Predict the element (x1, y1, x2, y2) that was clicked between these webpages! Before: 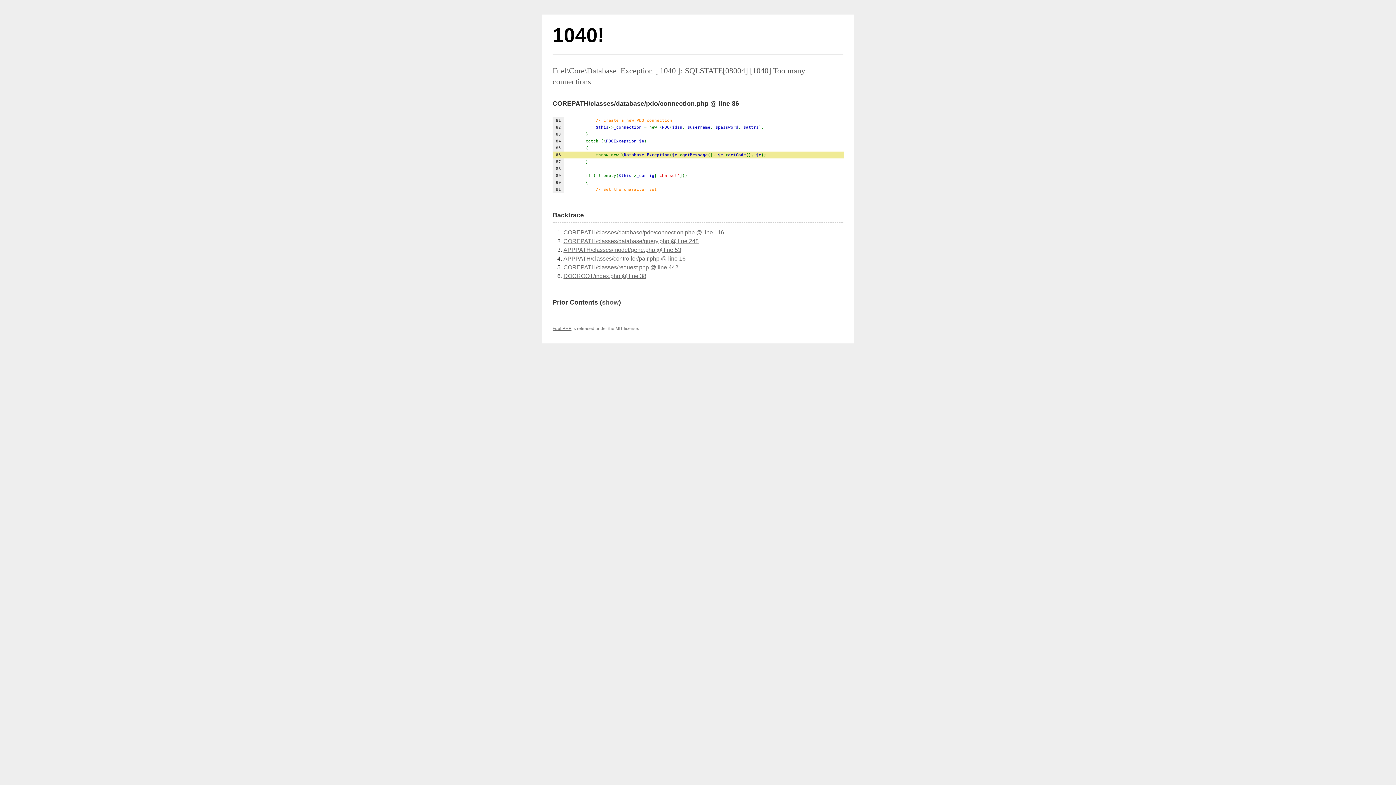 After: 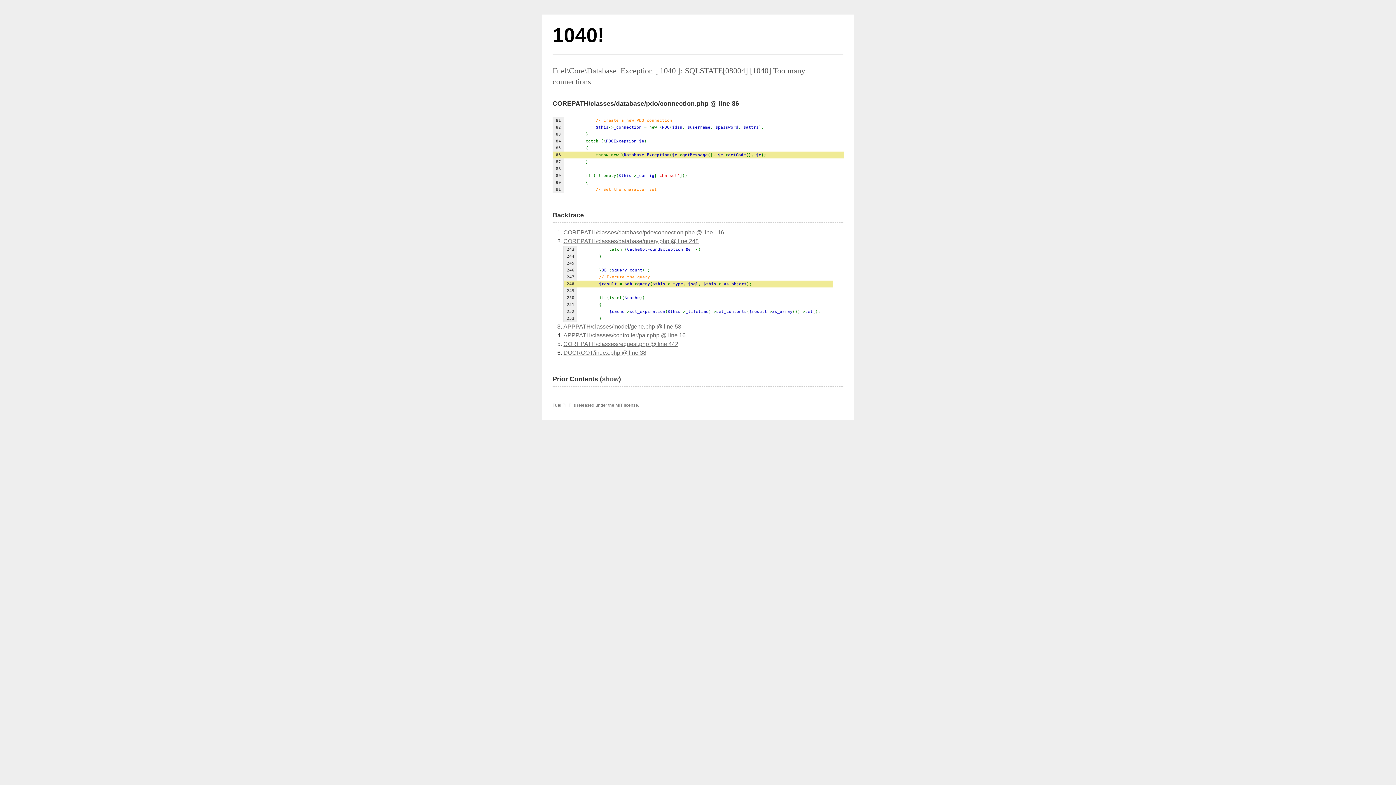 Action: bbox: (563, 238, 698, 244) label: COREPATH/classes/database/query.php @ line 248